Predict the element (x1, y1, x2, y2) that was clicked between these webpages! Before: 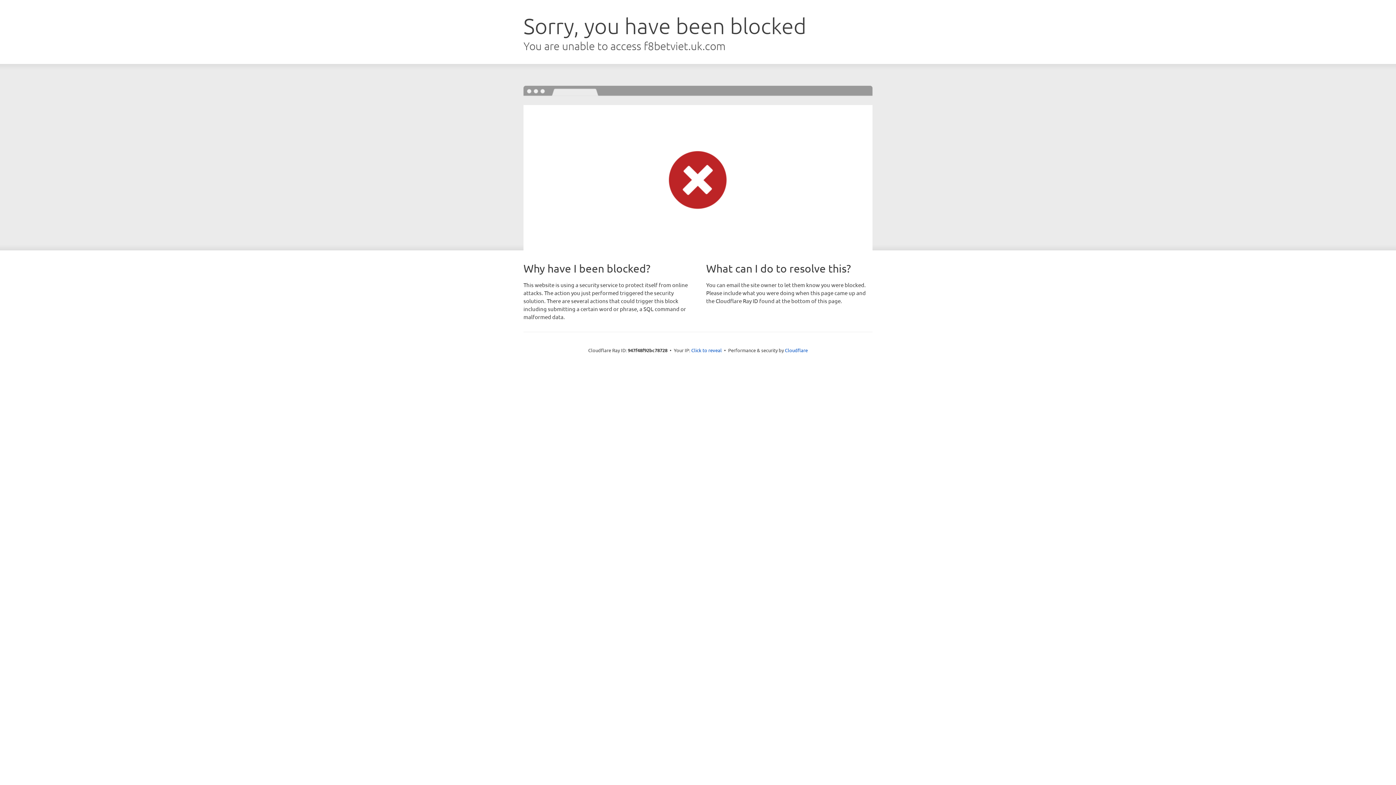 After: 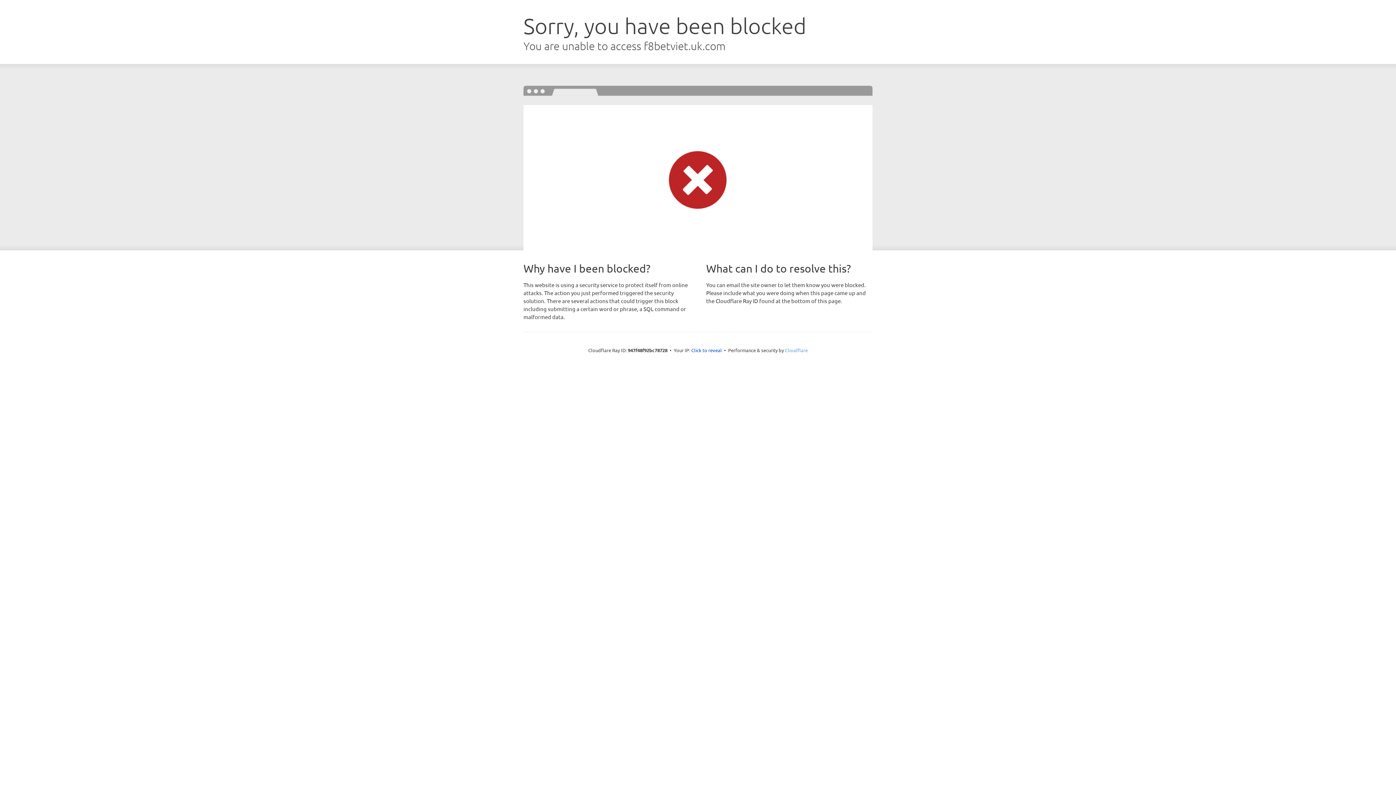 Action: label: Cloudflare bbox: (785, 347, 808, 353)